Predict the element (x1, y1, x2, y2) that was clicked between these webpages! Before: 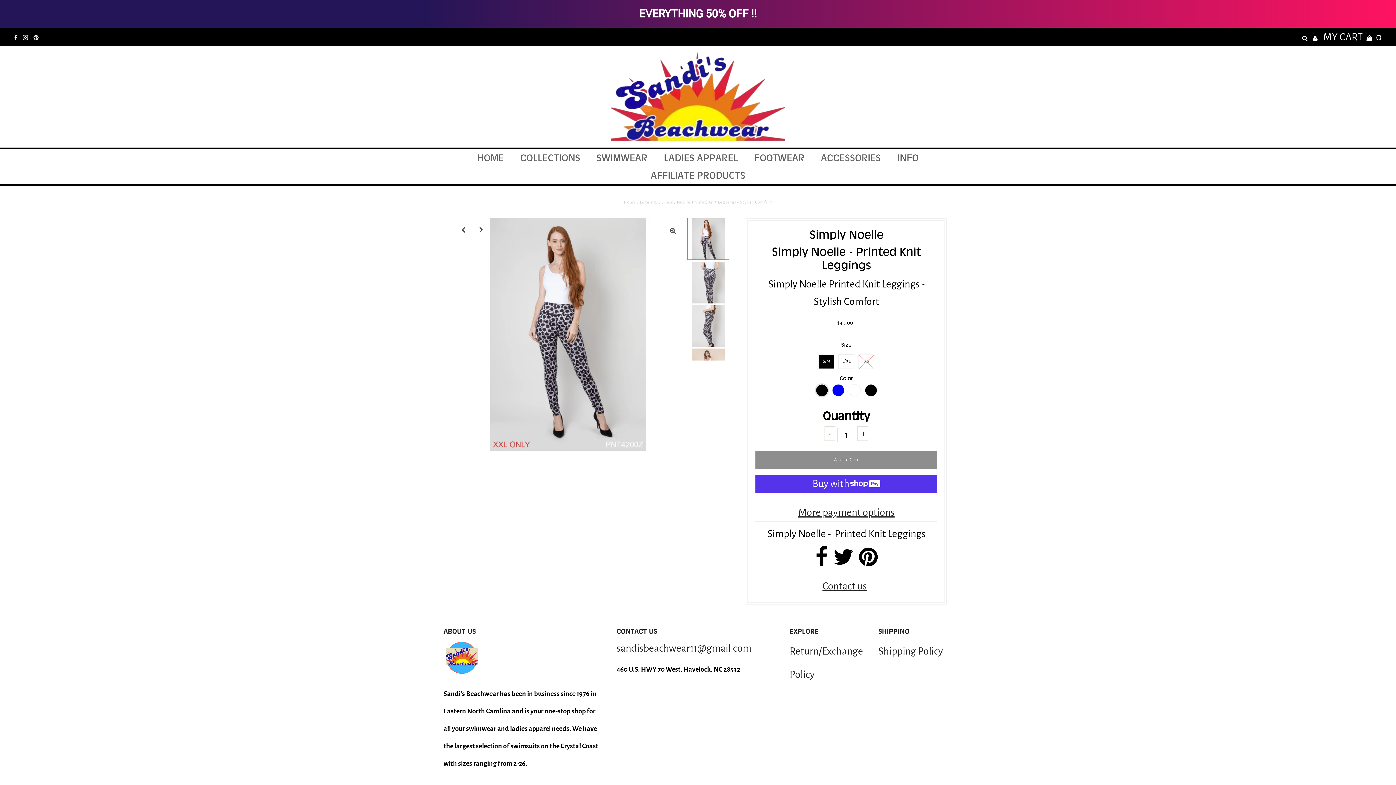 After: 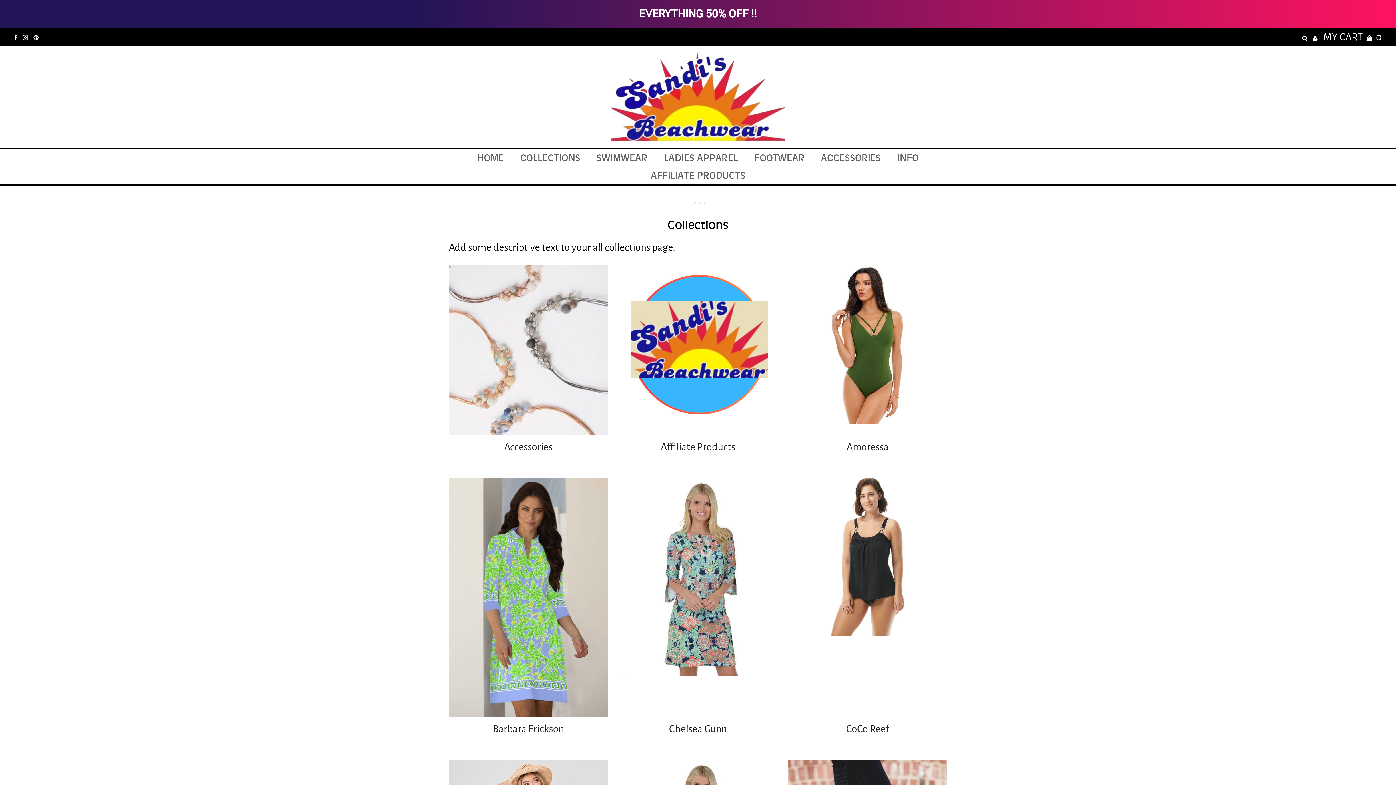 Action: bbox: (513, 152, 587, 163) label: COLLECTIONS